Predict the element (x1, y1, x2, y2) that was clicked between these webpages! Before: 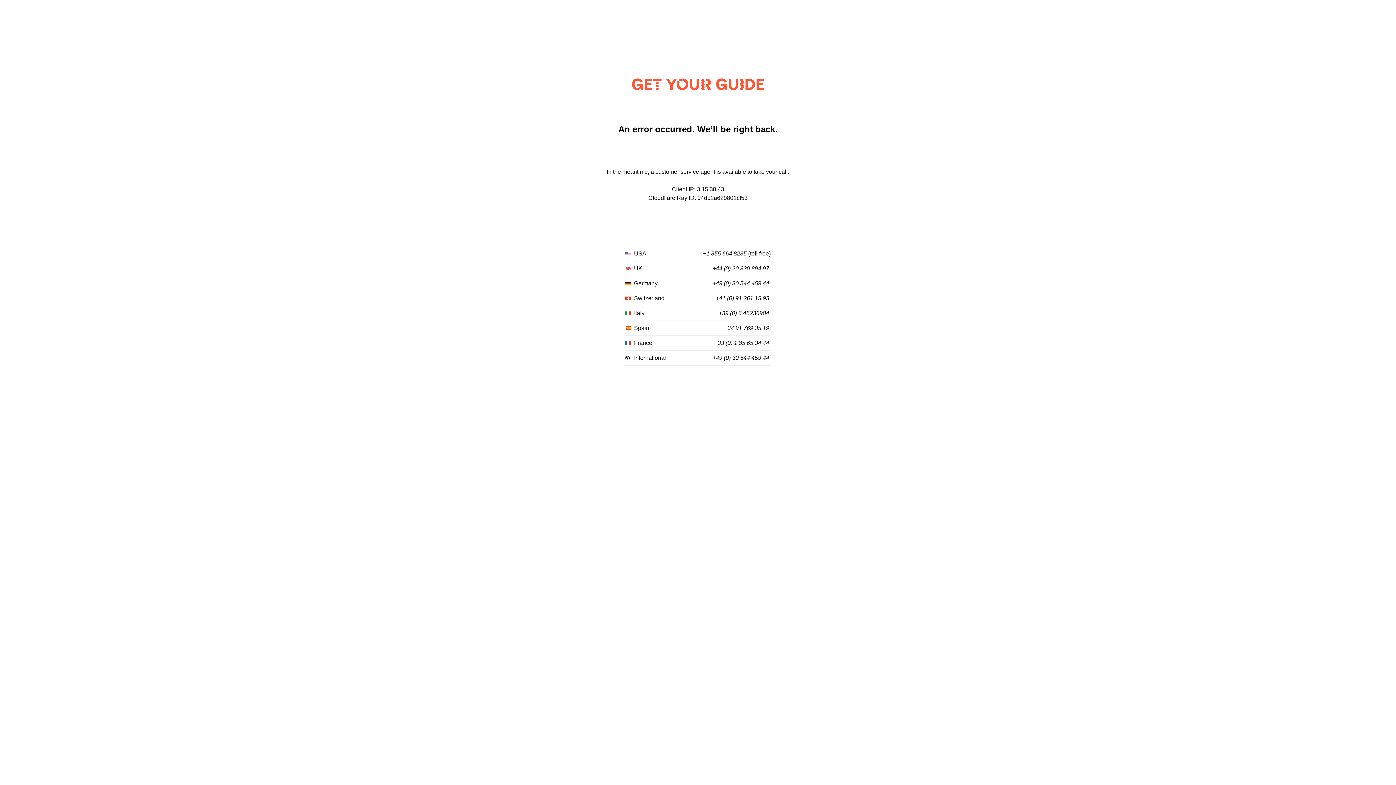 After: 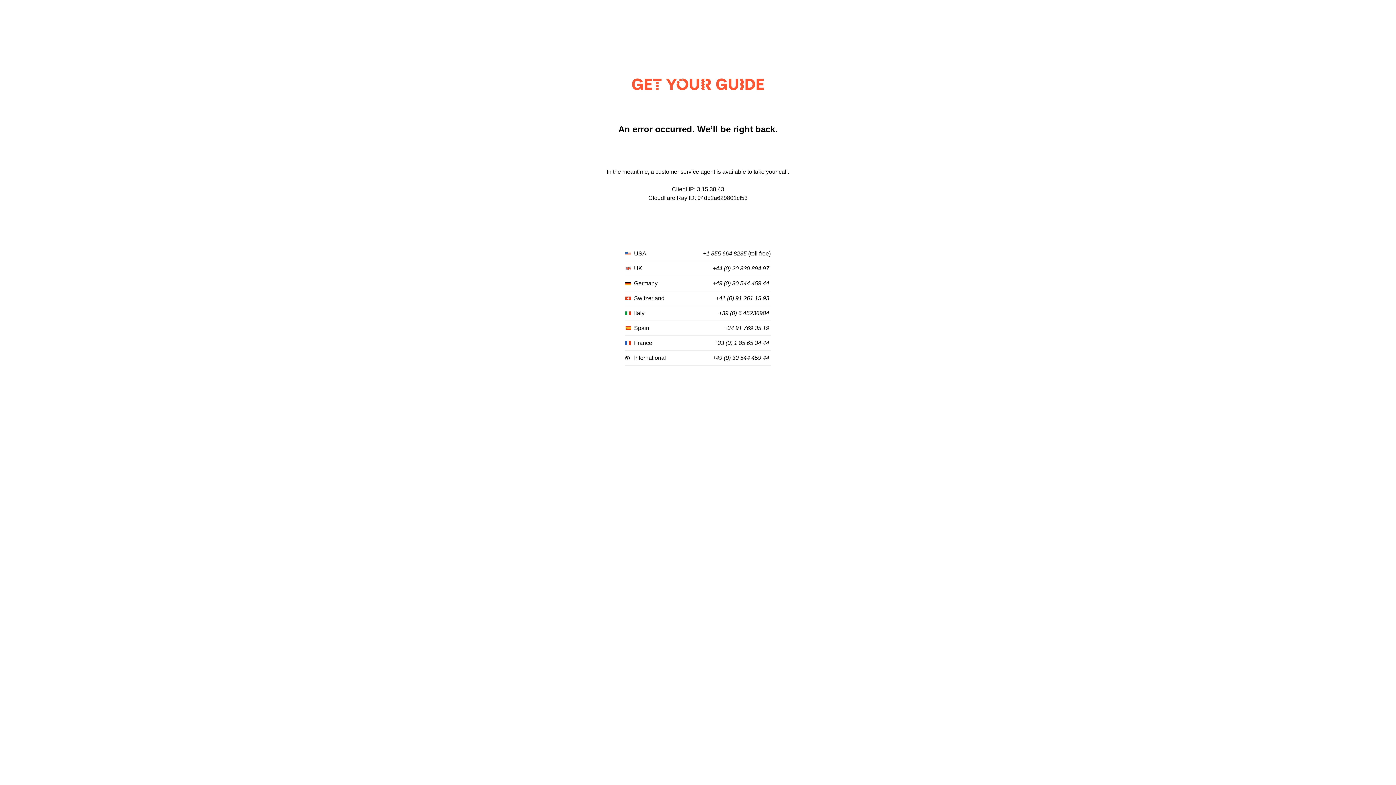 Action: bbox: (724, 325, 769, 331) label: +34 91 769 35 19